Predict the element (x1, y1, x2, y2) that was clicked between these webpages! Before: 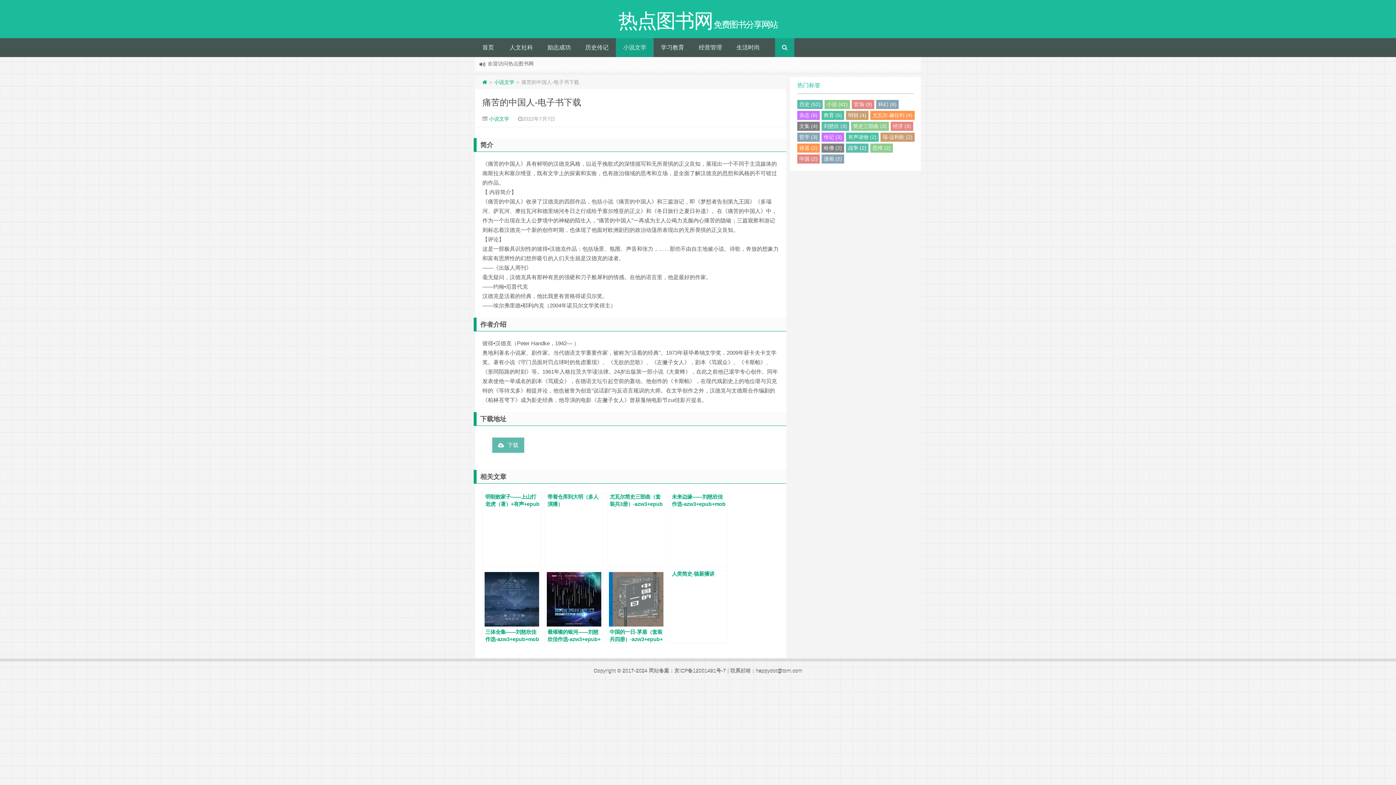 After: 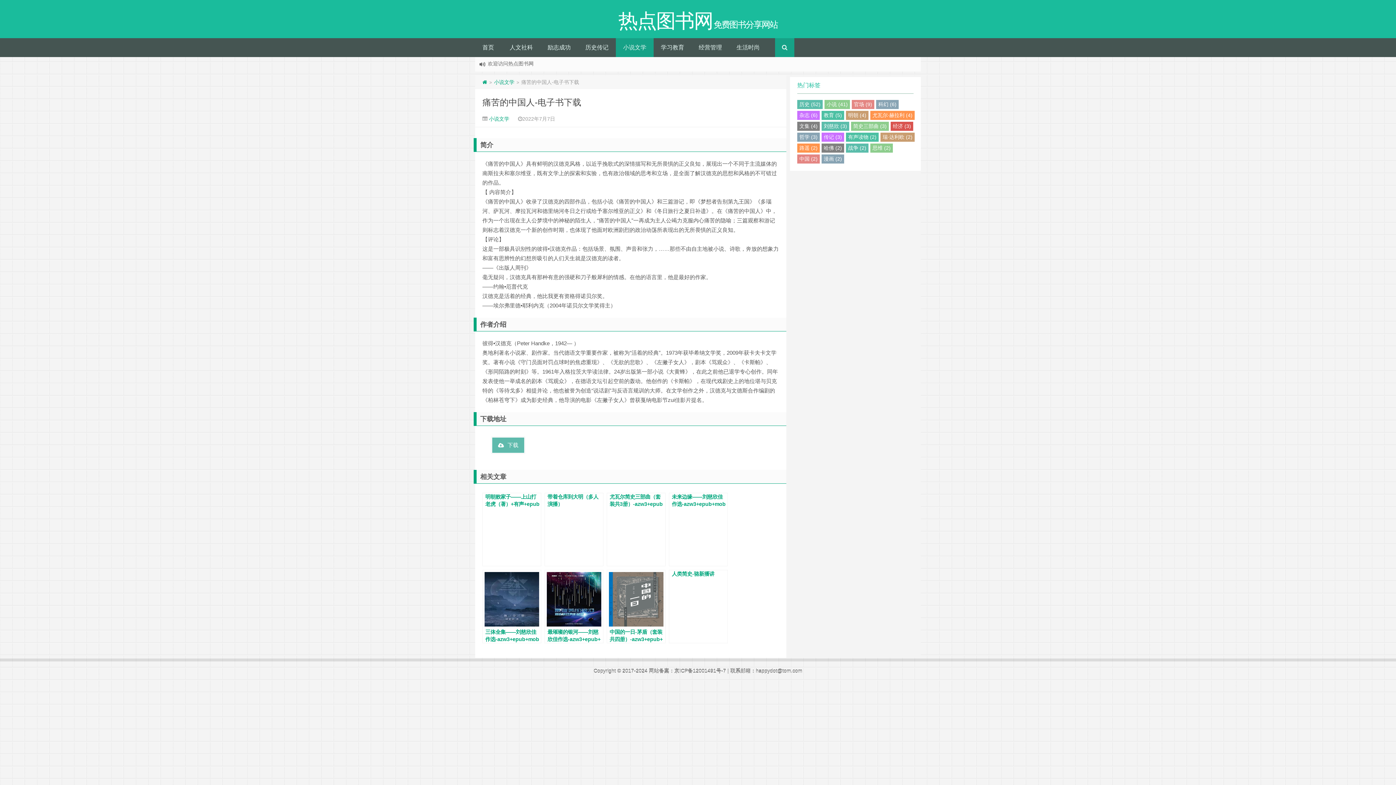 Action: bbox: (890, 121, 913, 130) label: 经济 (3)